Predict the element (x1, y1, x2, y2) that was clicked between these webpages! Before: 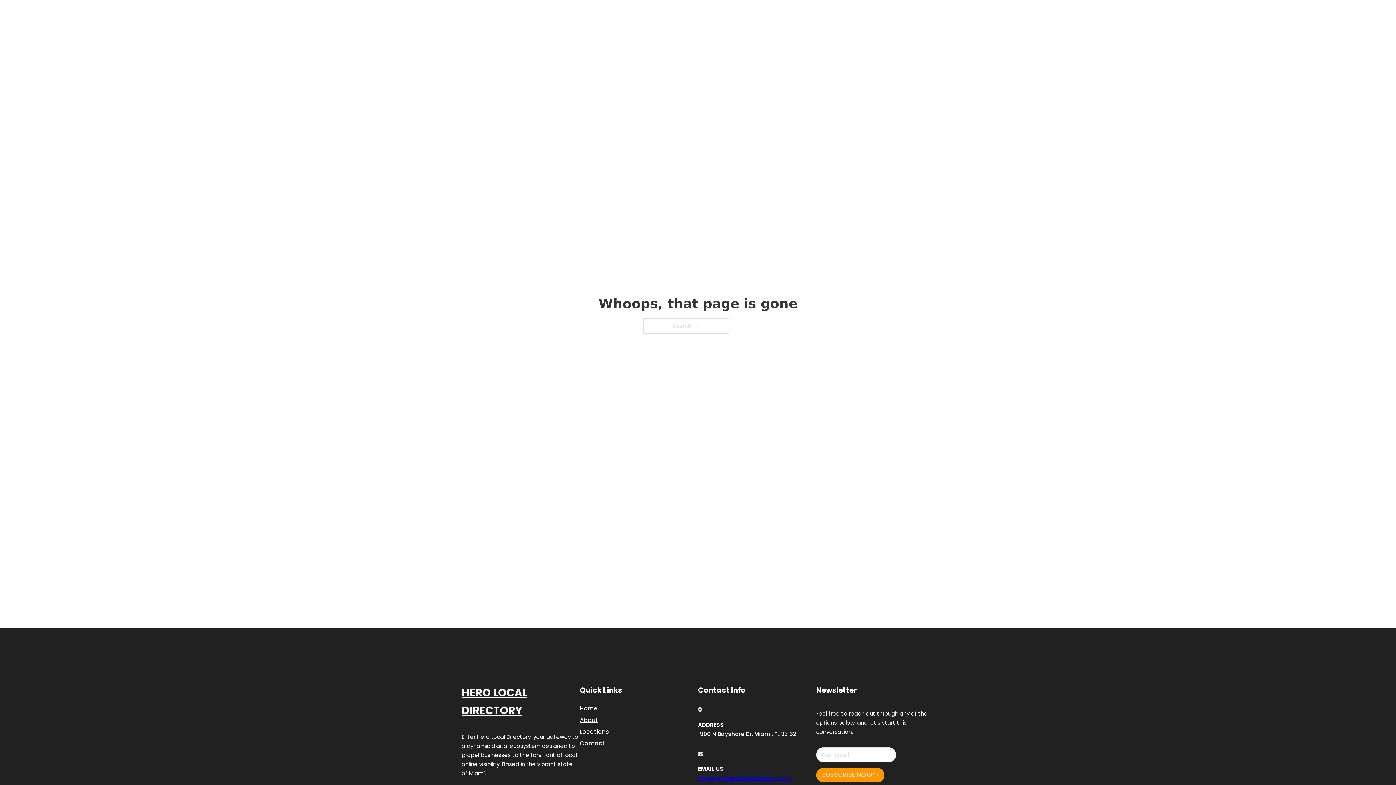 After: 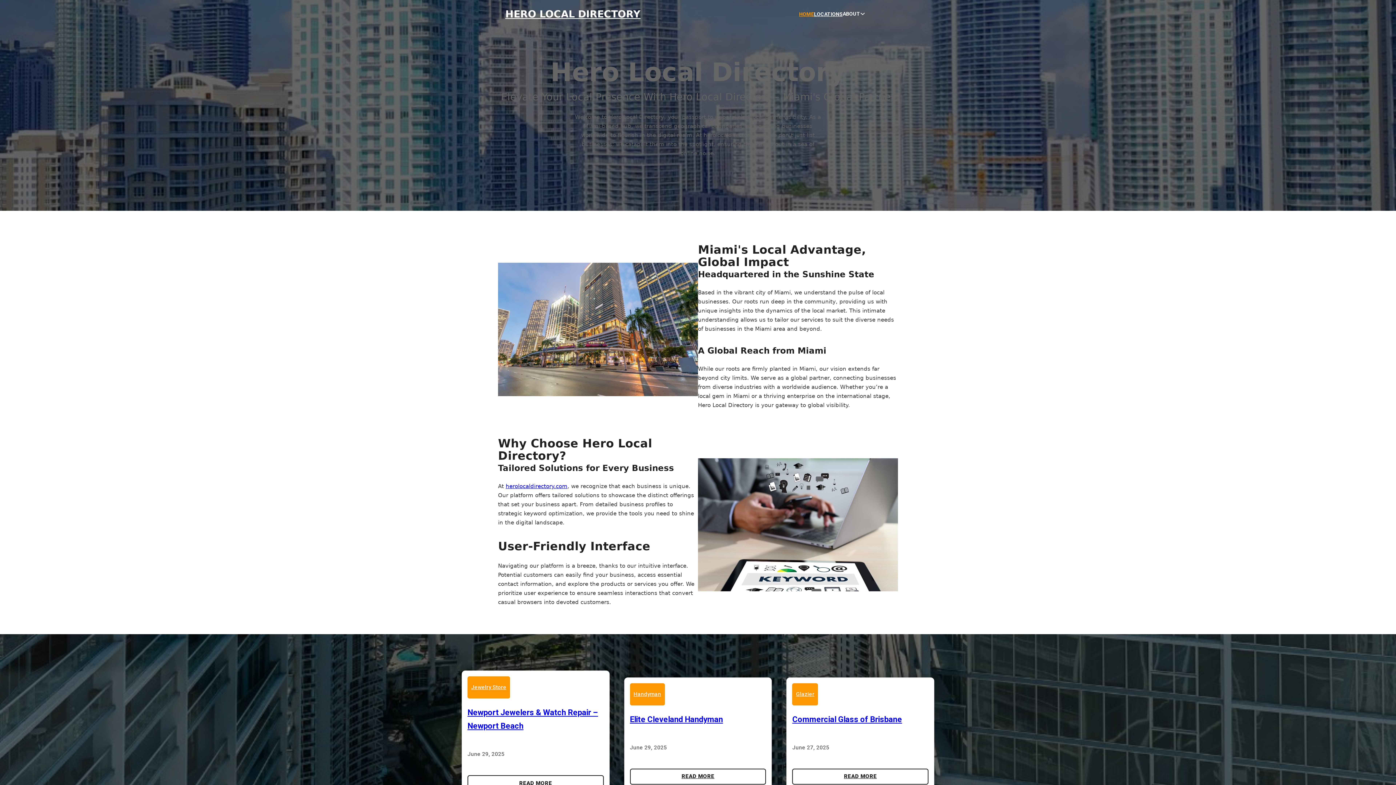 Action: label: HOME bbox: (799, 10, 814, 18)